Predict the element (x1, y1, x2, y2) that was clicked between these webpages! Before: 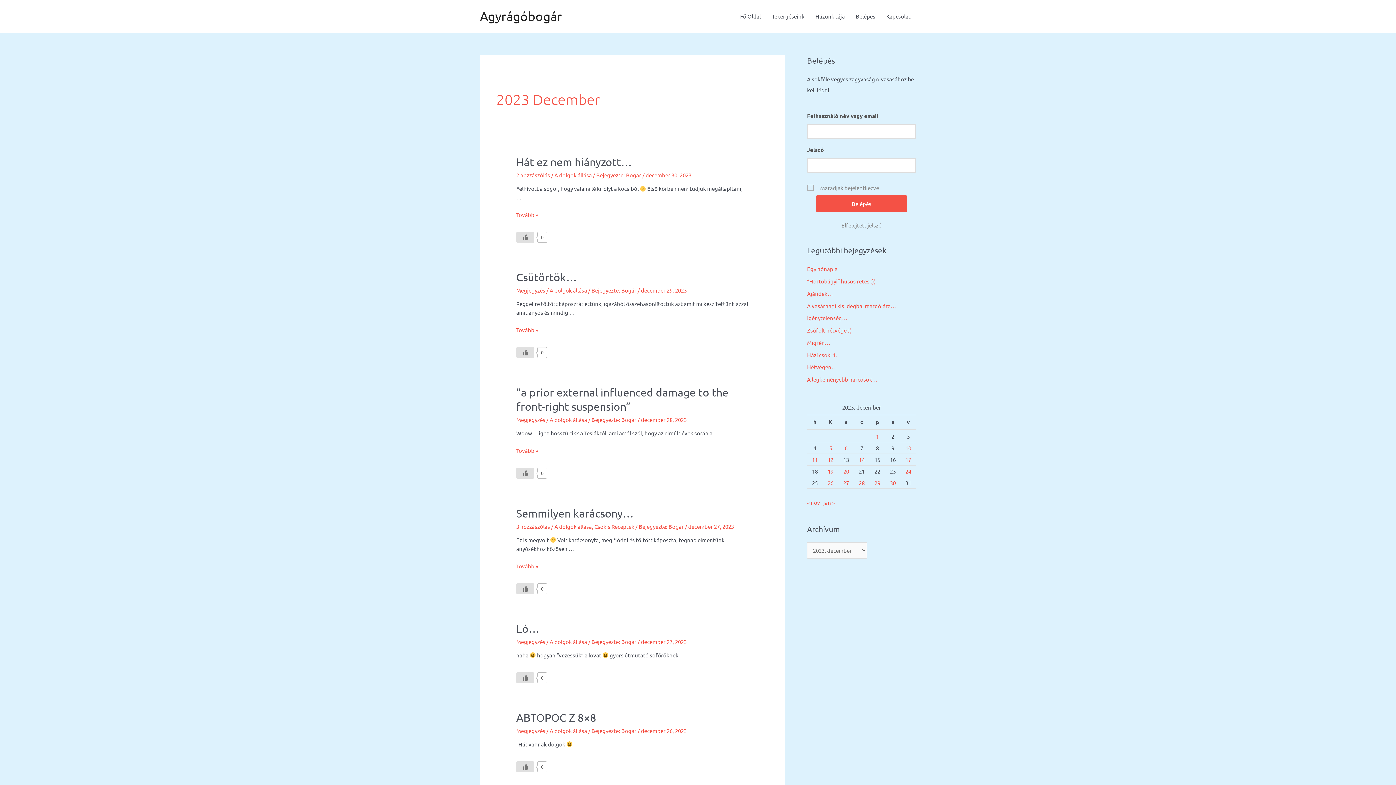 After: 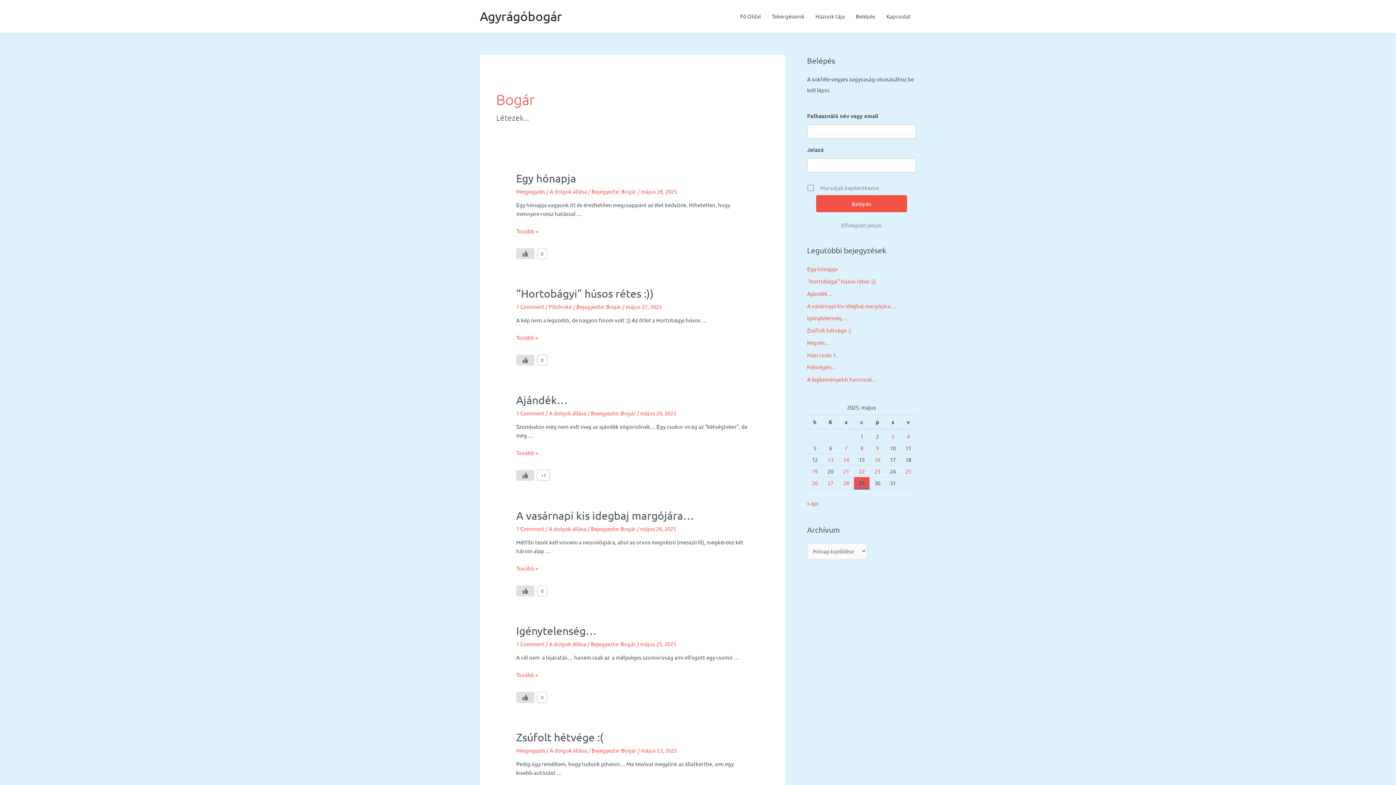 Action: label: Bogár  bbox: (668, 523, 685, 530)